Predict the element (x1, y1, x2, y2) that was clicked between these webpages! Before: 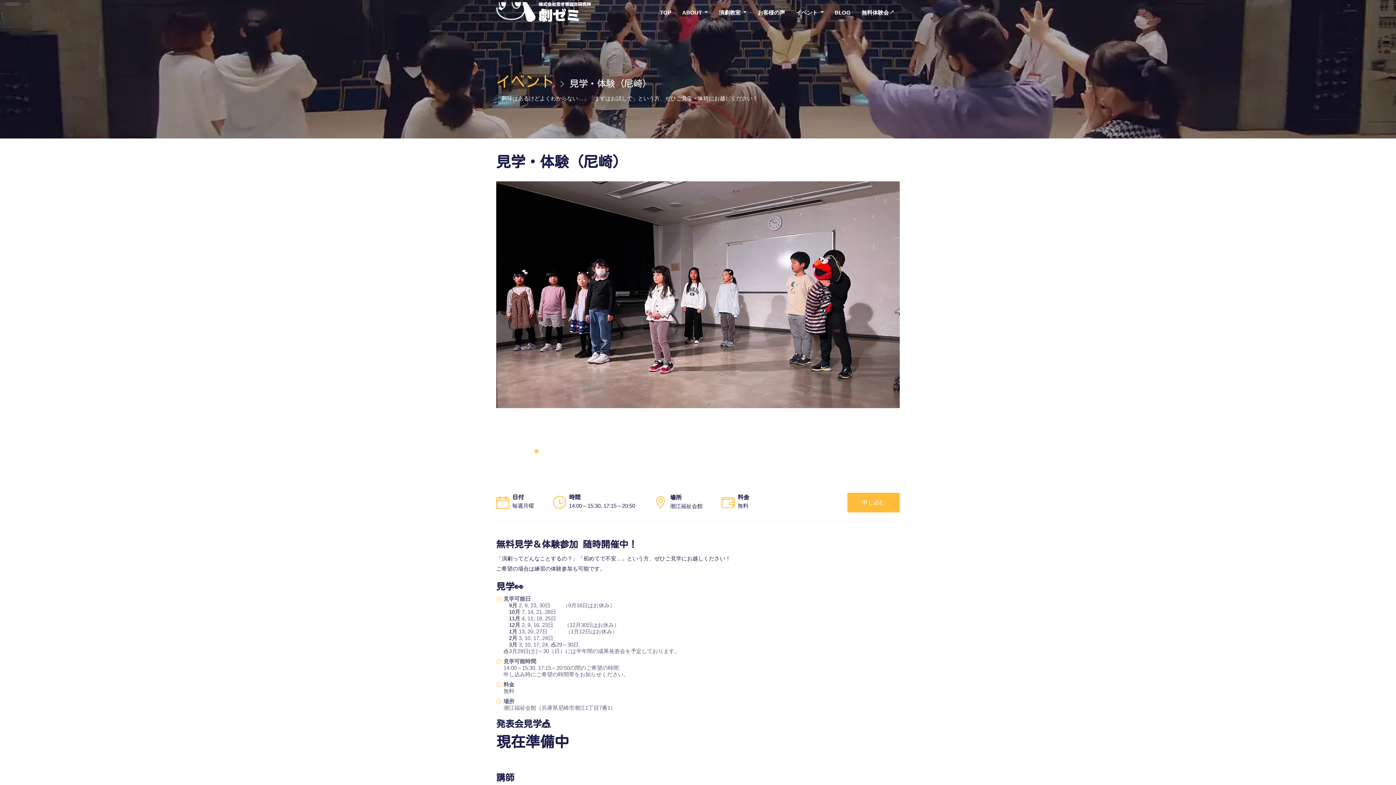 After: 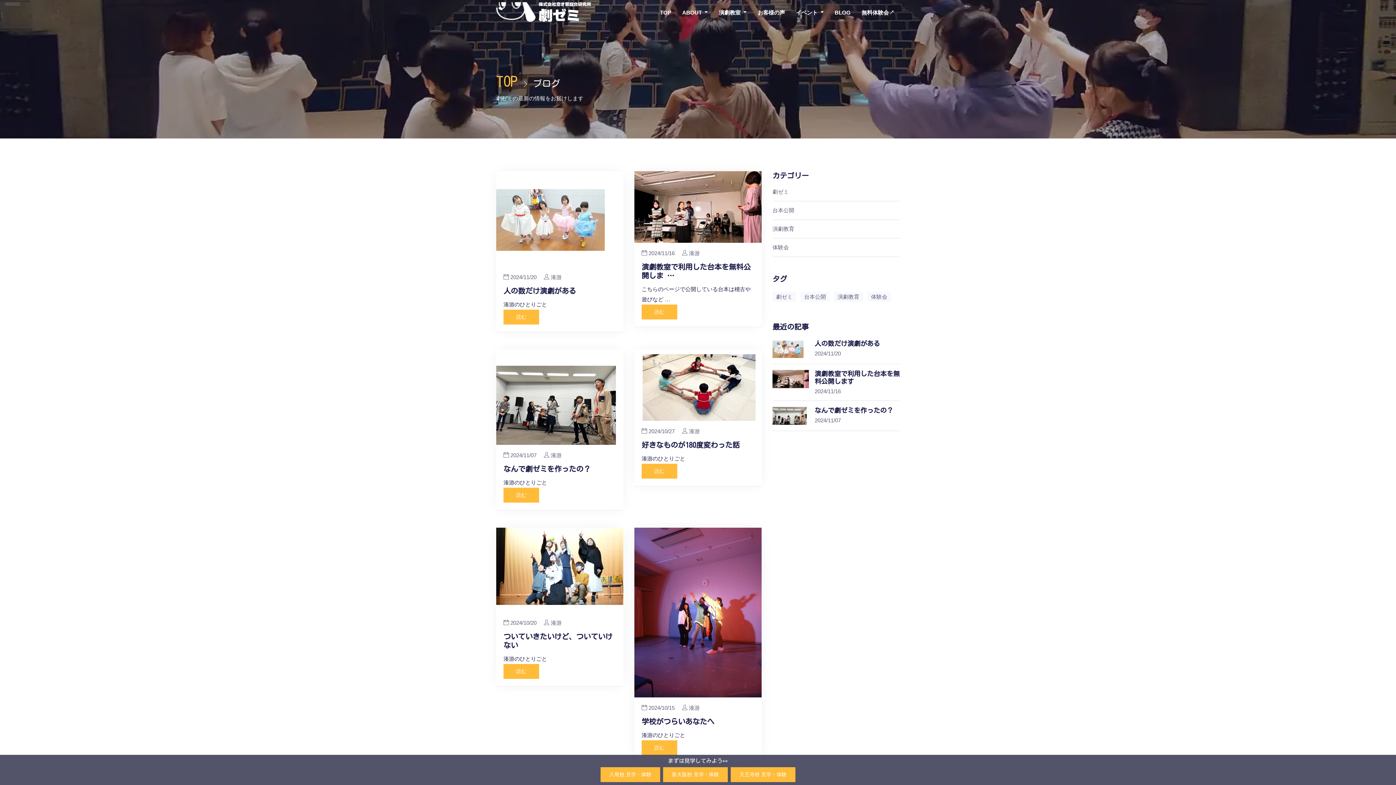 Action: bbox: (834, 3, 850, 21) label: BLOG